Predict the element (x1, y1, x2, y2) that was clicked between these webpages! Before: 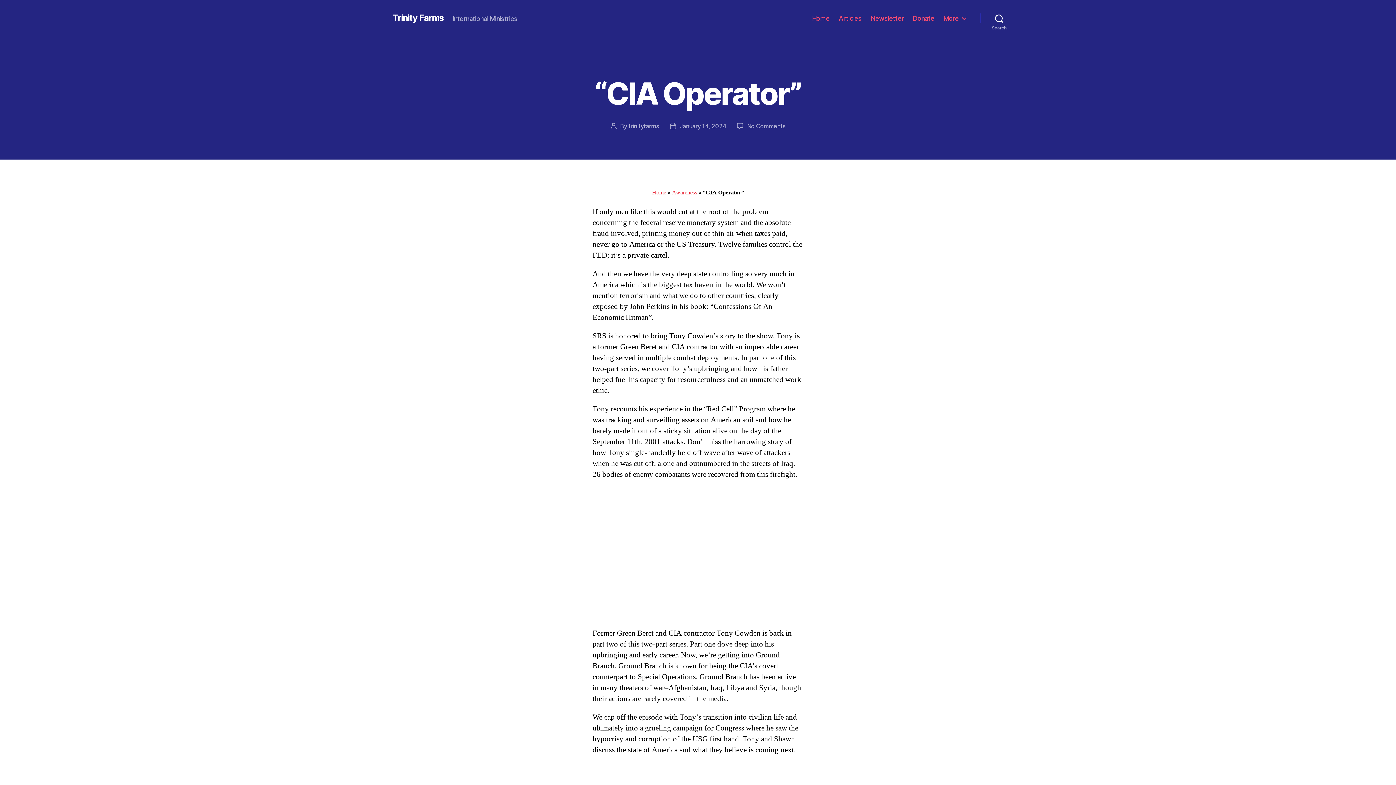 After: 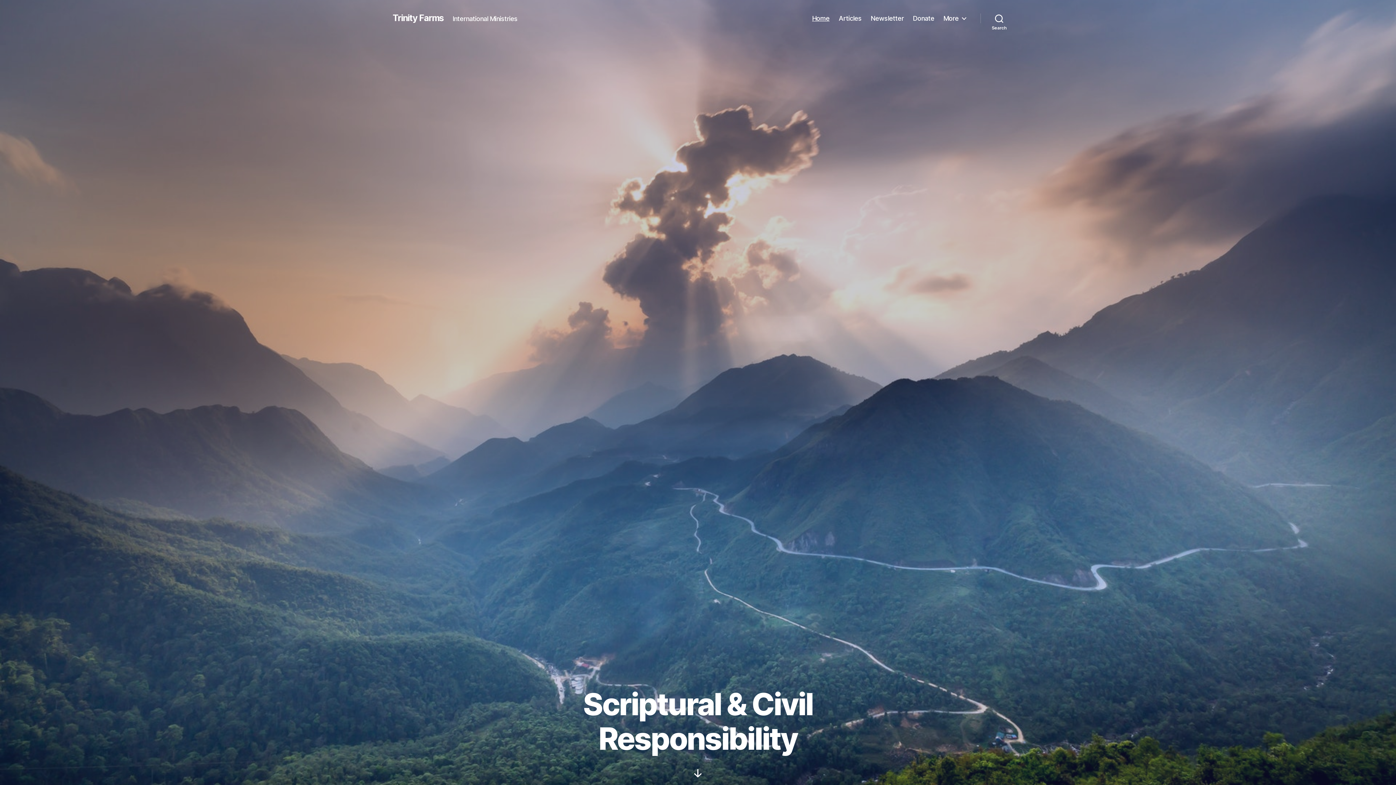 Action: label: Home bbox: (812, 14, 829, 22)